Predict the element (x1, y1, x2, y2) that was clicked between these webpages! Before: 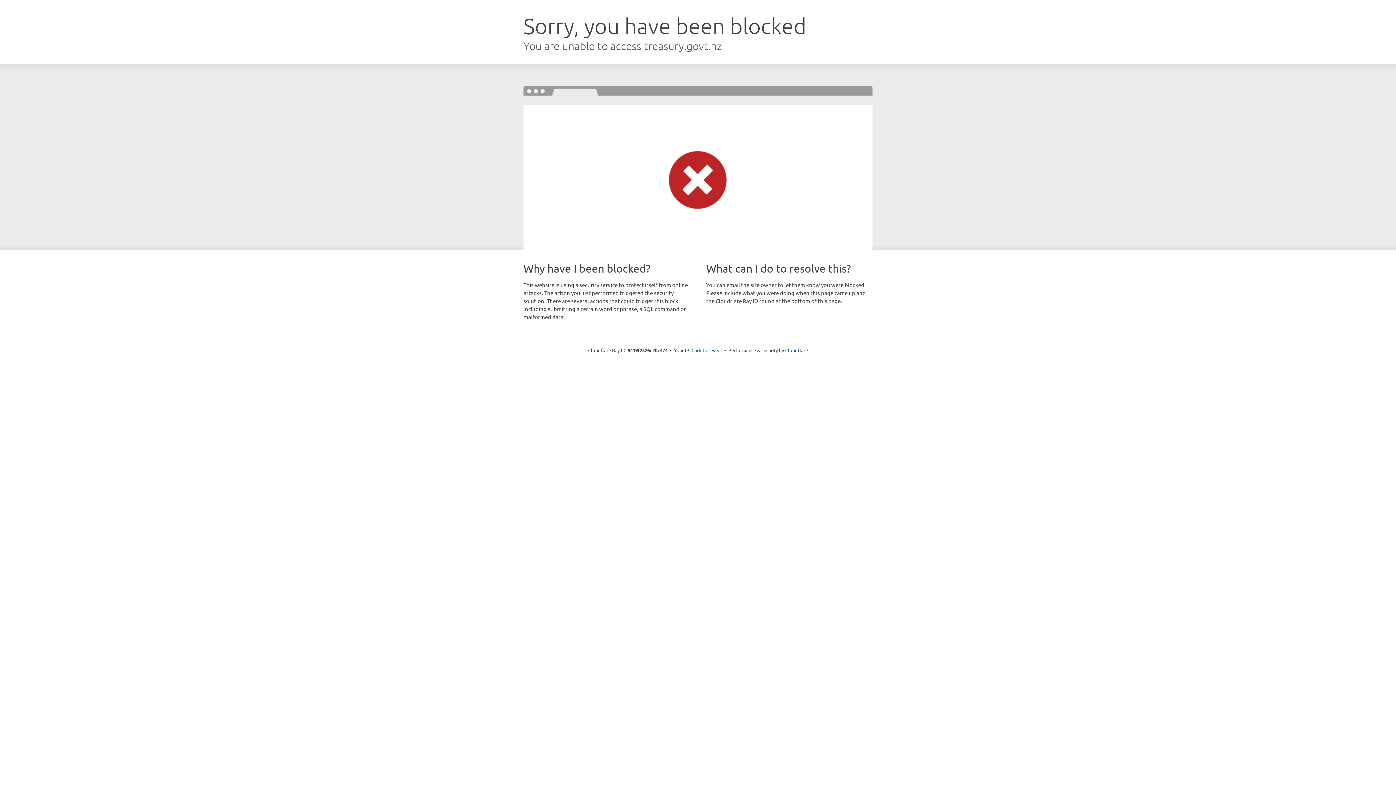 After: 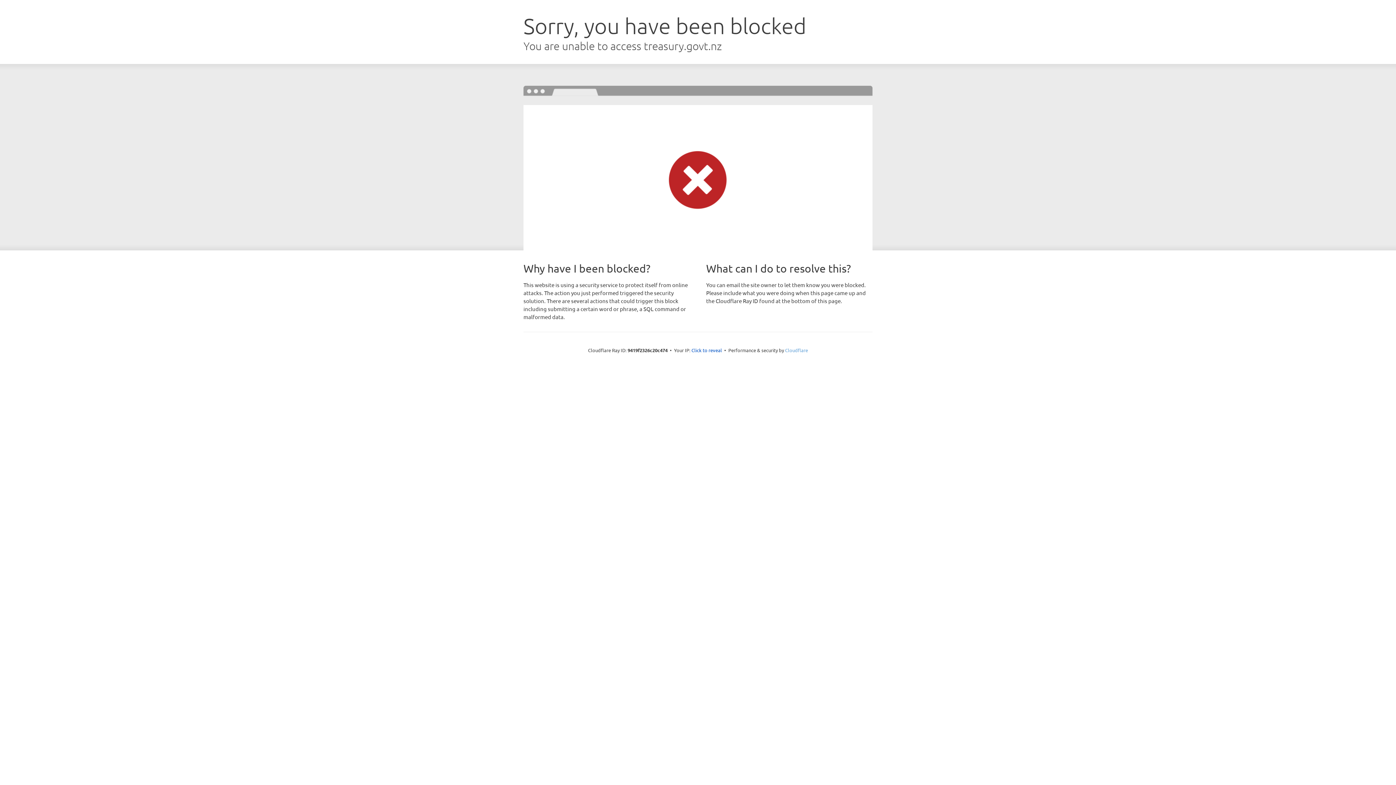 Action: label: Cloudflare bbox: (785, 347, 808, 353)